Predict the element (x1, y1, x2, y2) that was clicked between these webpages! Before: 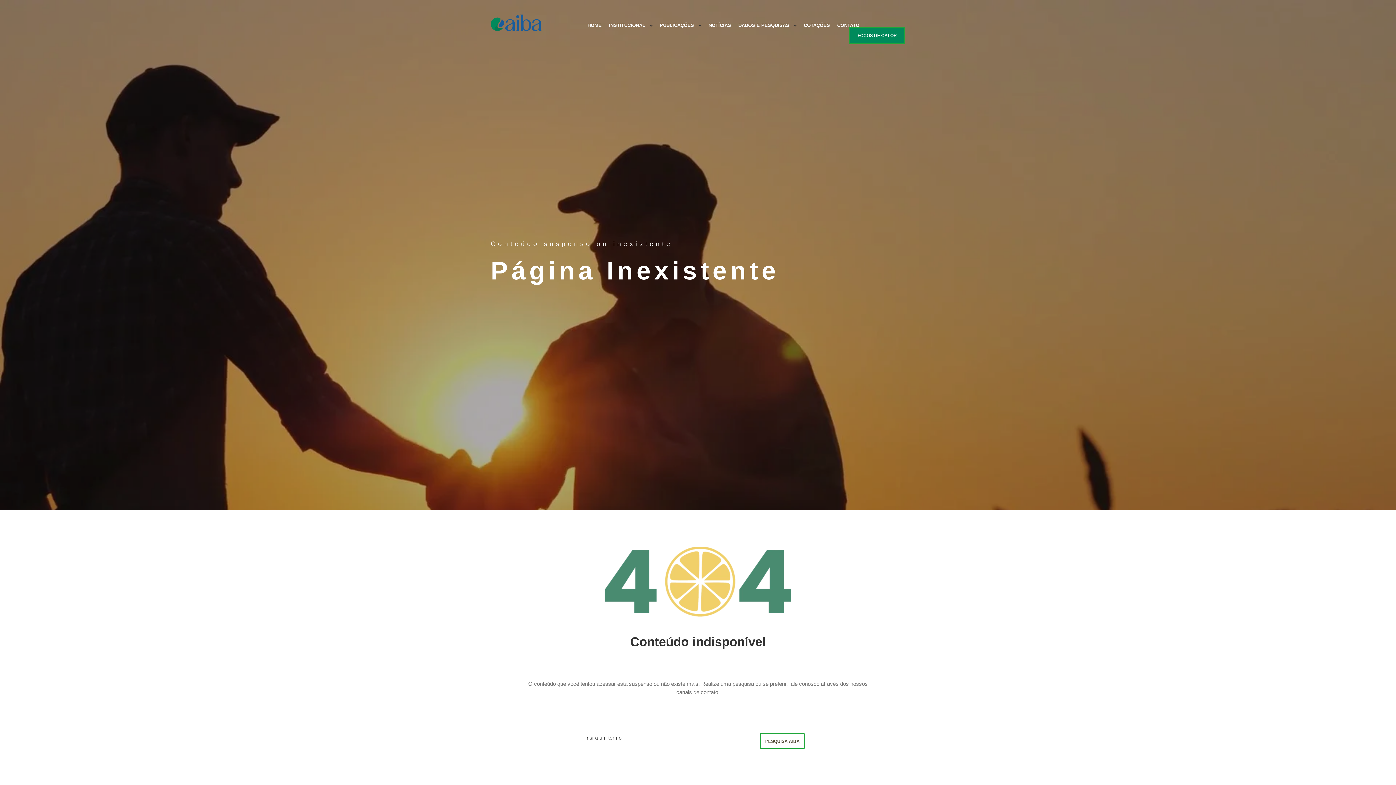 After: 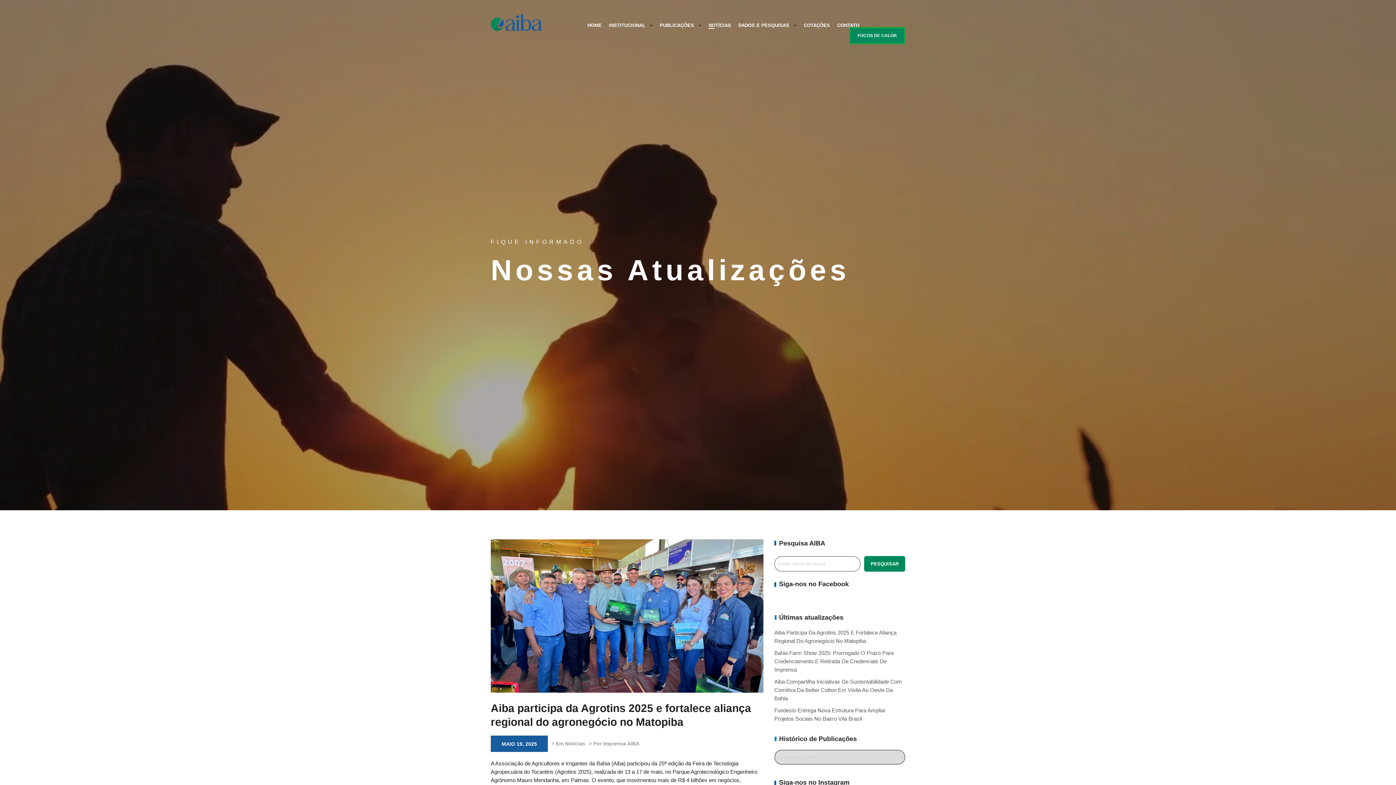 Action: bbox: (706, 21, 733, 28) label: NOTÍCIAS